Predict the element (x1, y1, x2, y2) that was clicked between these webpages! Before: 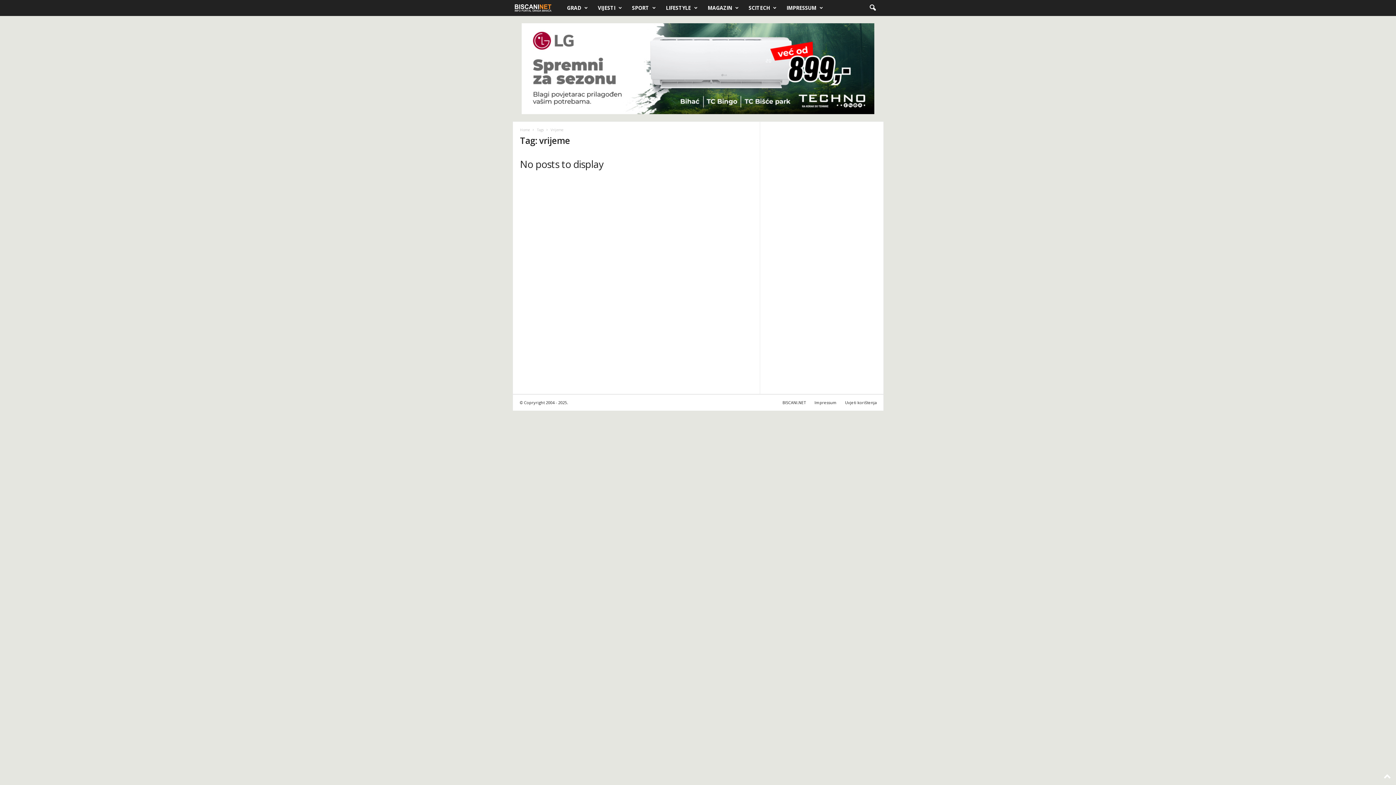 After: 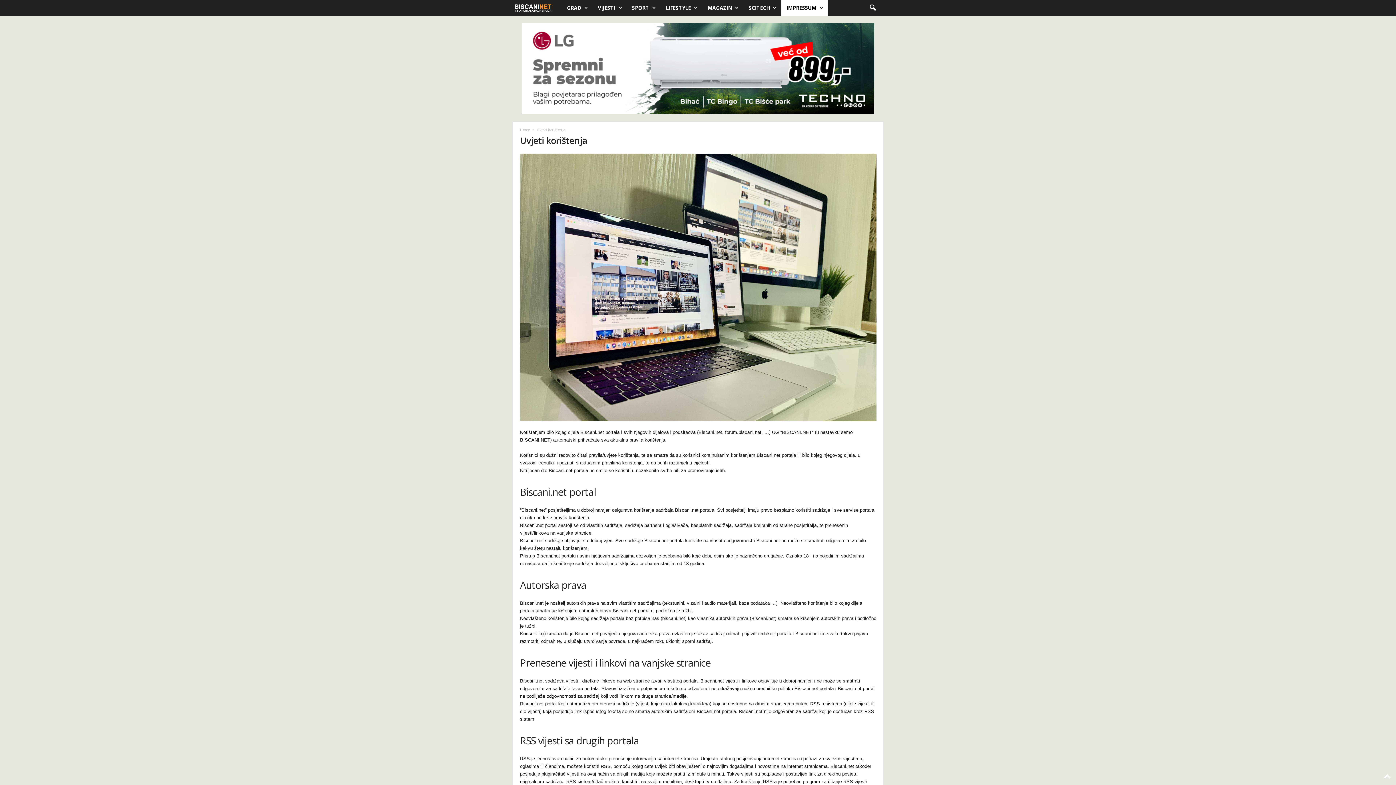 Action: bbox: (841, 400, 876, 405) label: Uvjeti korištenja